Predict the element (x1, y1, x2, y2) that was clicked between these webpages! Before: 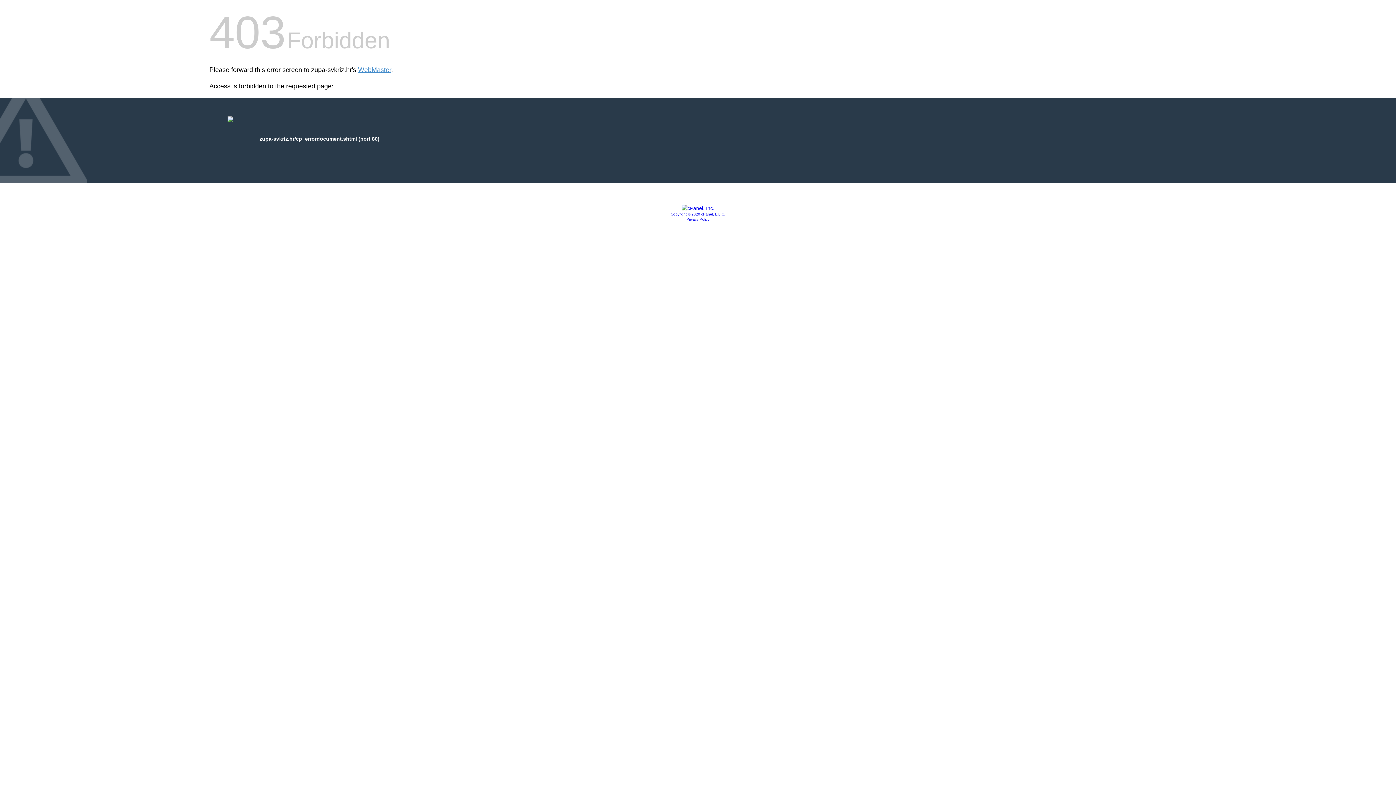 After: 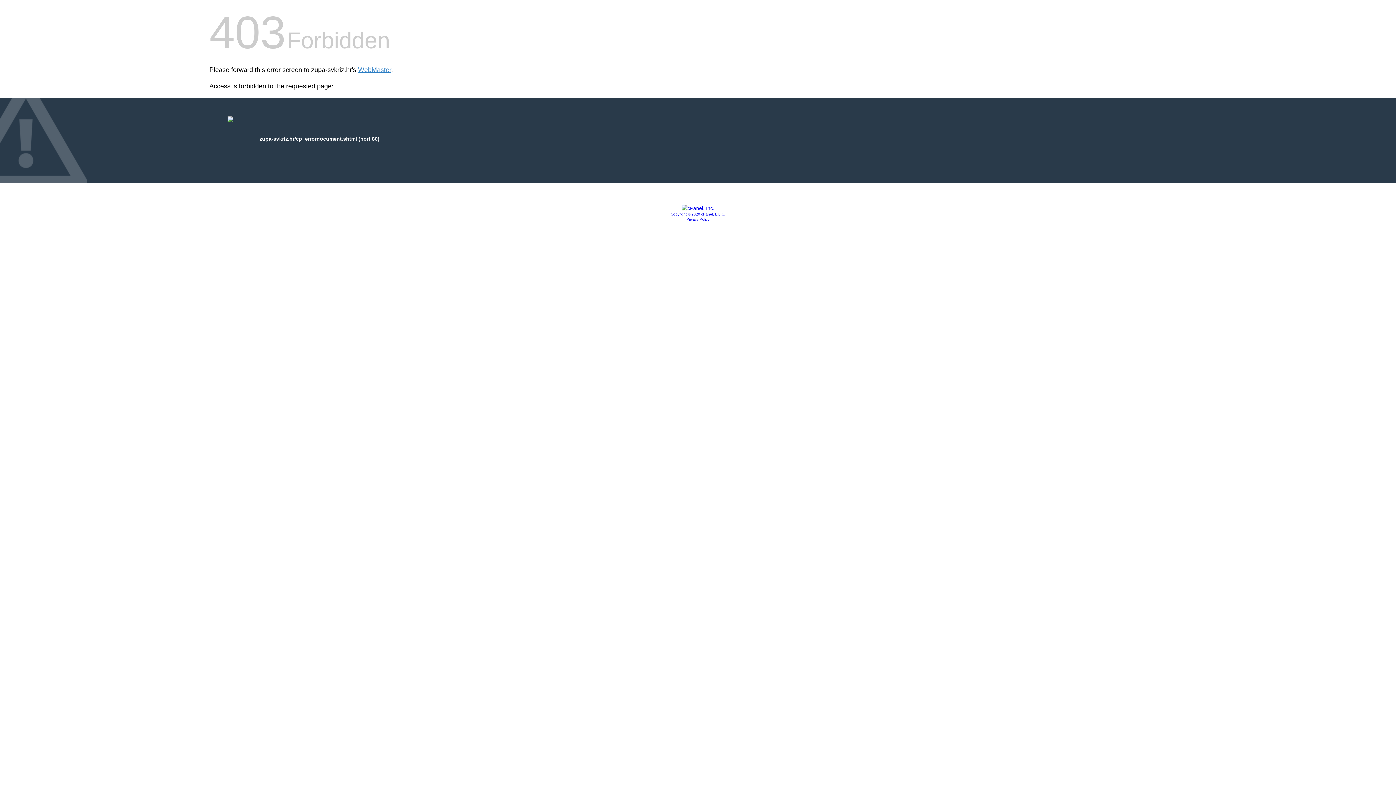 Action: label: Copyright © 2020 cPanel, L.L.C. bbox: (670, 212, 725, 216)